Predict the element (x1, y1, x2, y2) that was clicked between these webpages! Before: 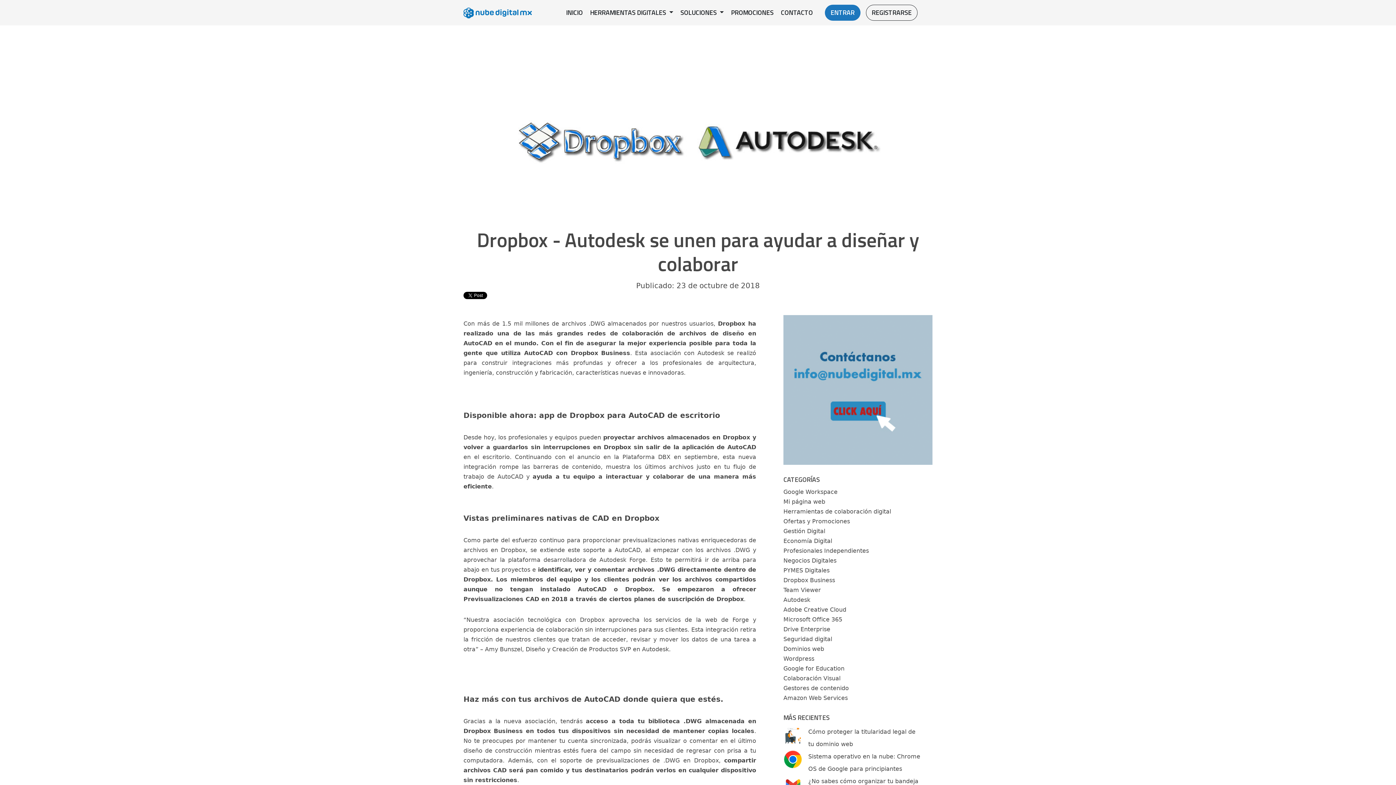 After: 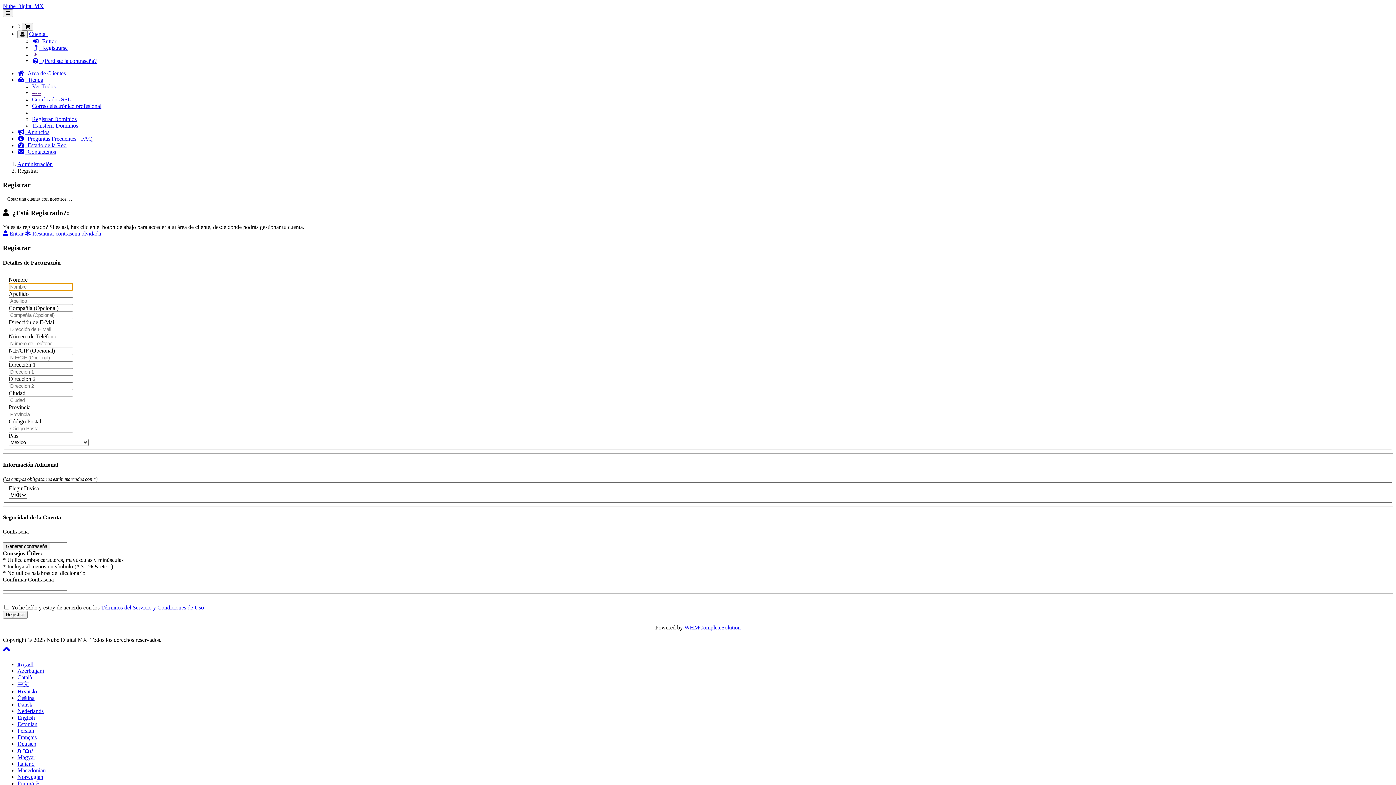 Action: bbox: (866, 4, 917, 20) label: REGISTRARSE